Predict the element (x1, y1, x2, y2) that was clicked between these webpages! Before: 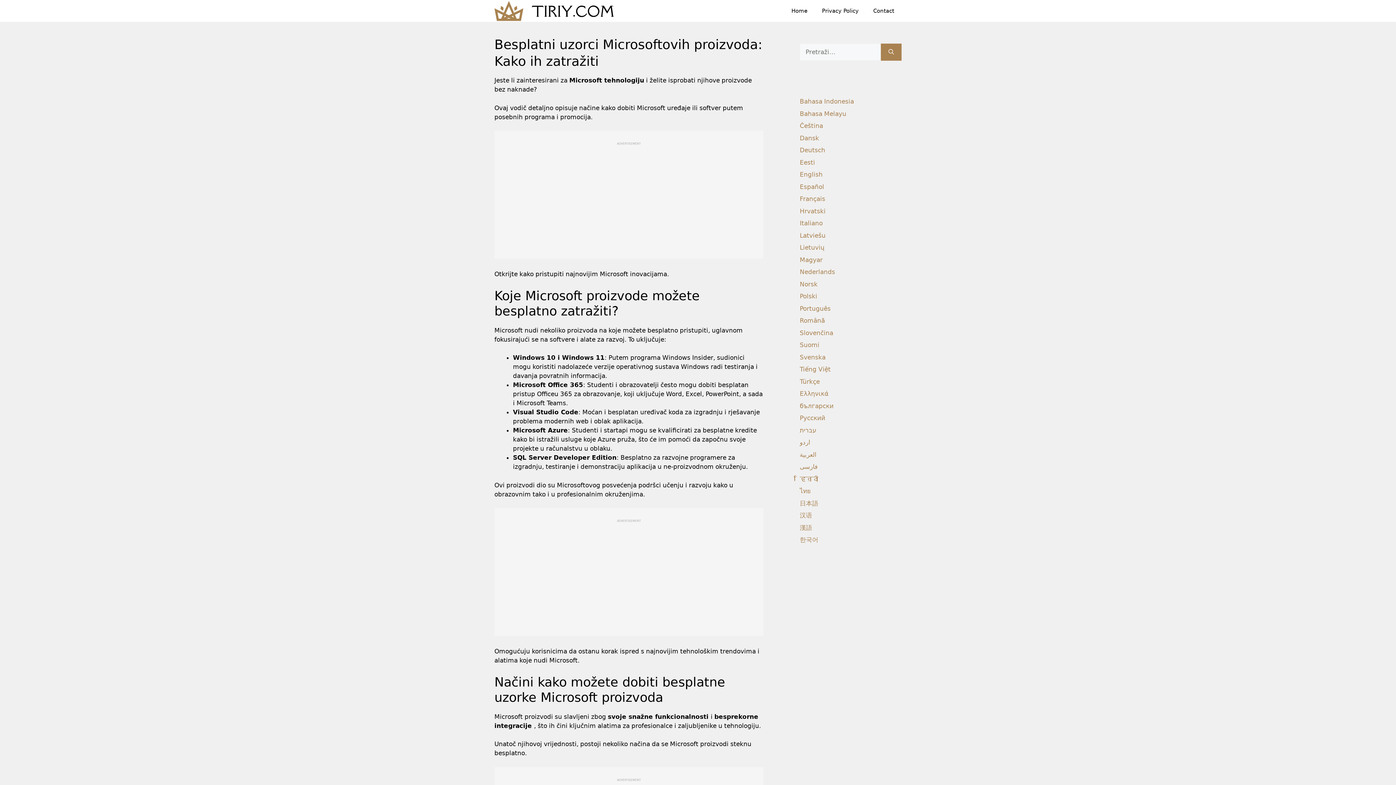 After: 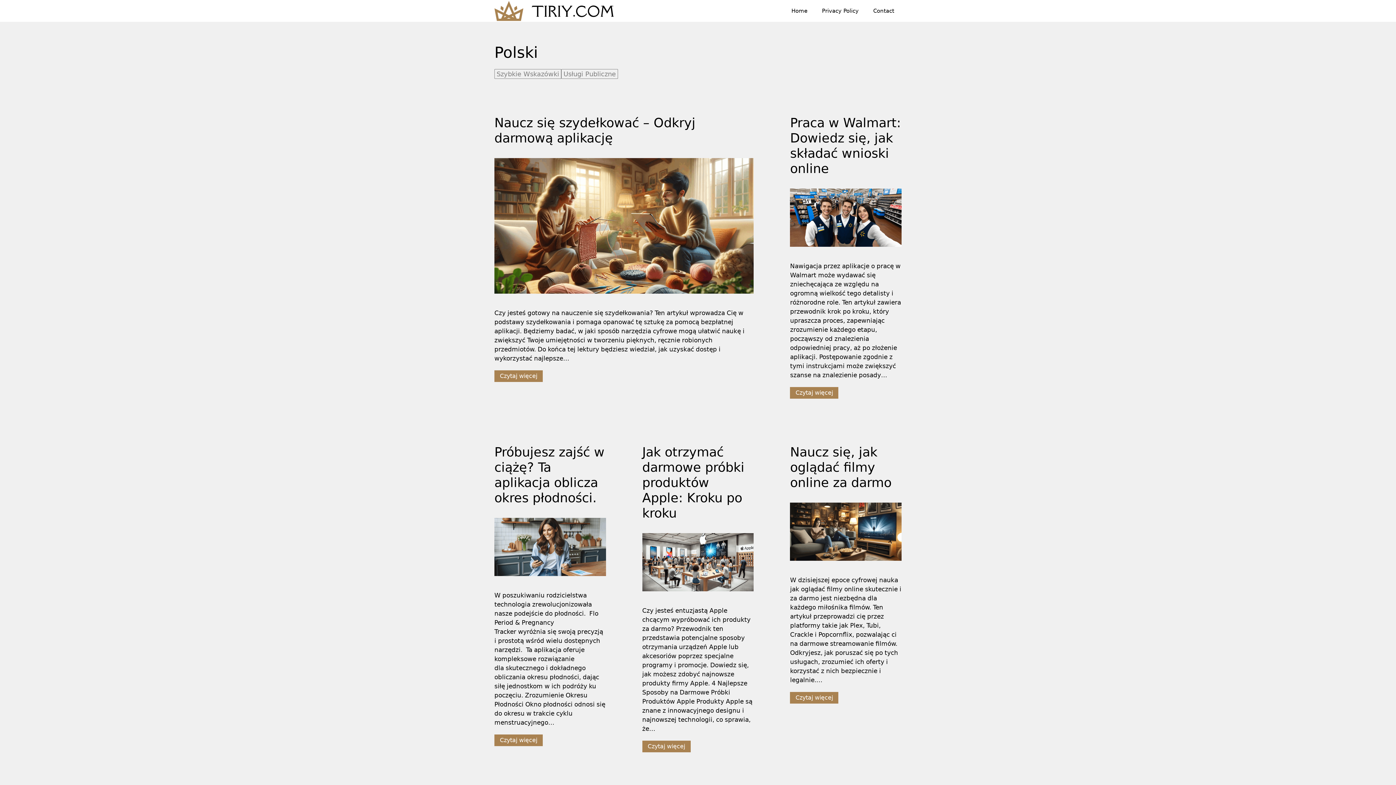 Action: label: Polski bbox: (800, 292, 817, 300)